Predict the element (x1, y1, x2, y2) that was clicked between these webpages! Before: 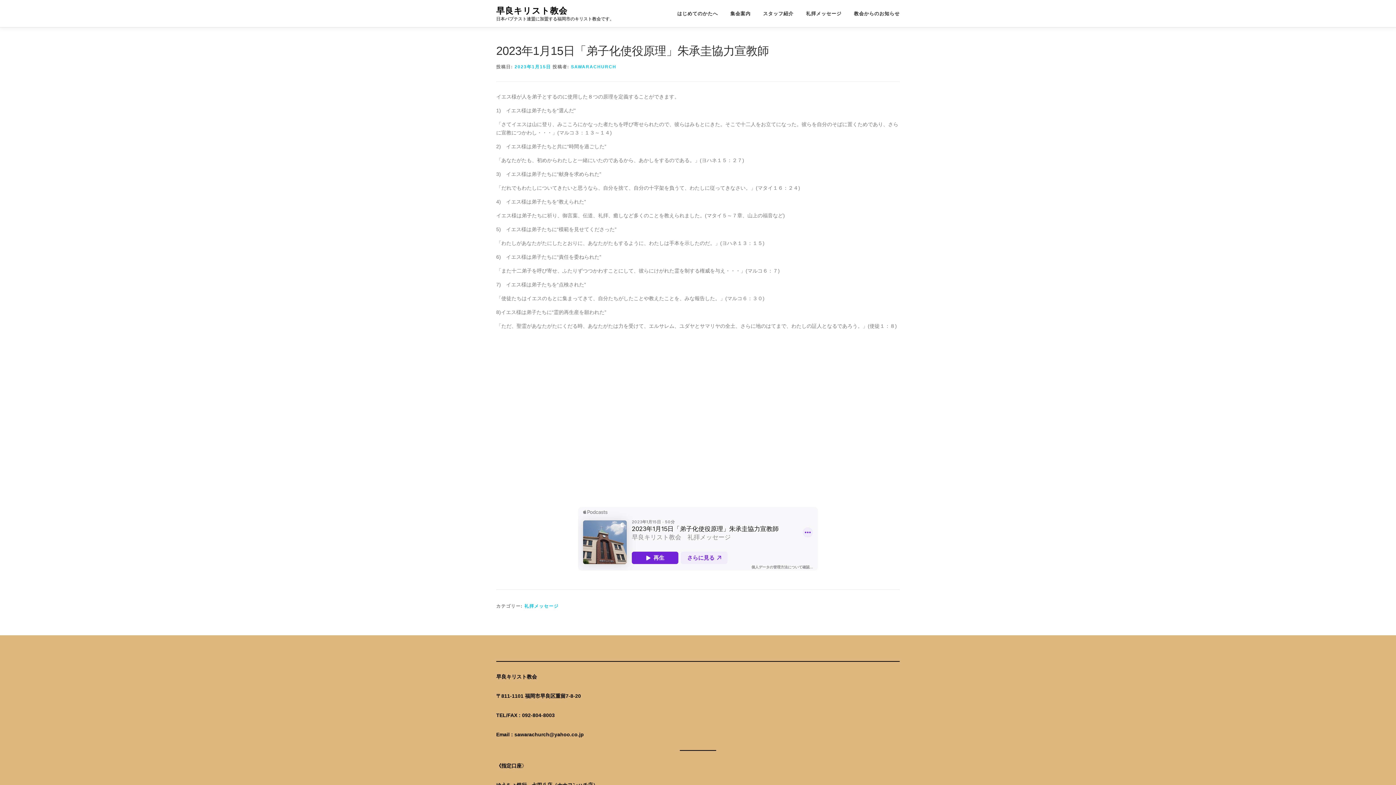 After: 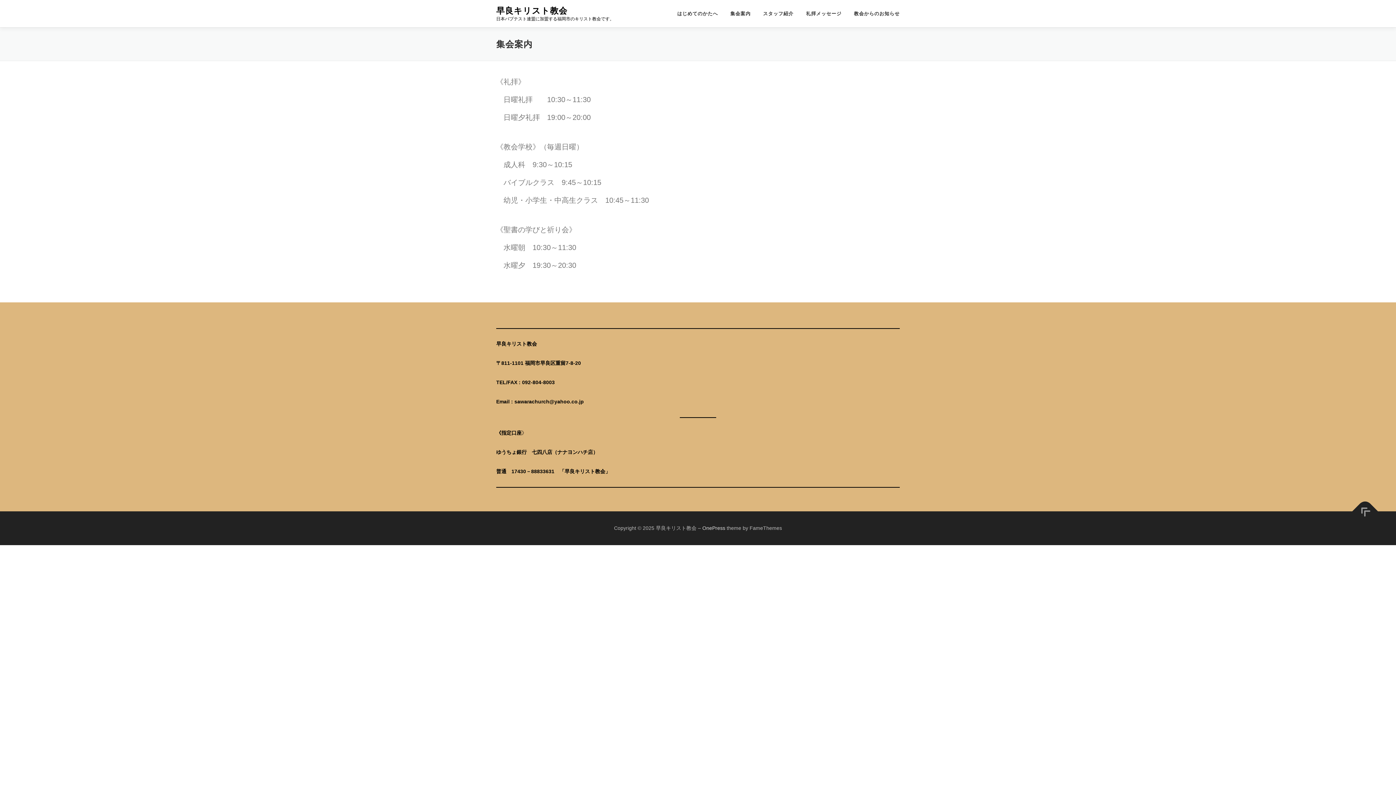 Action: label: 集会案内 bbox: (724, 0, 757, 27)